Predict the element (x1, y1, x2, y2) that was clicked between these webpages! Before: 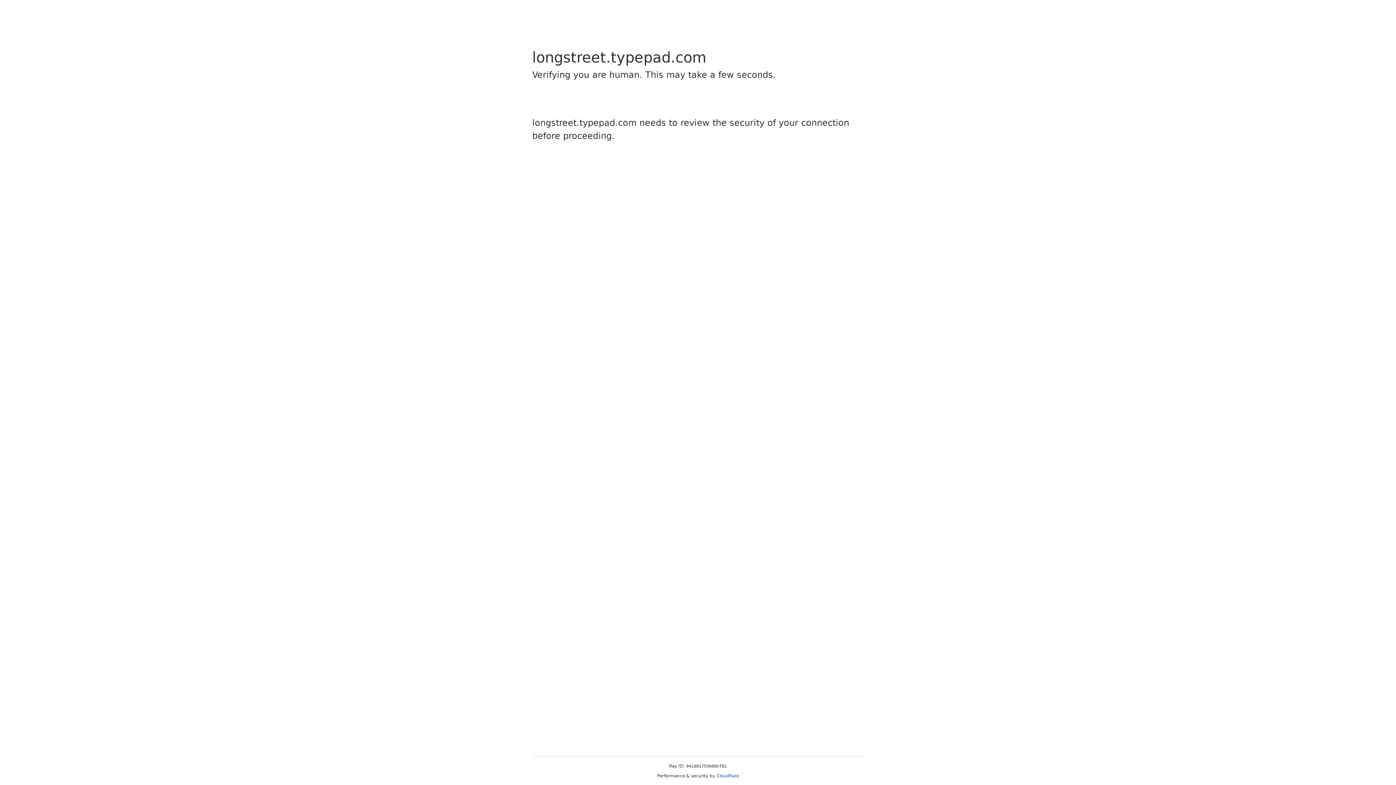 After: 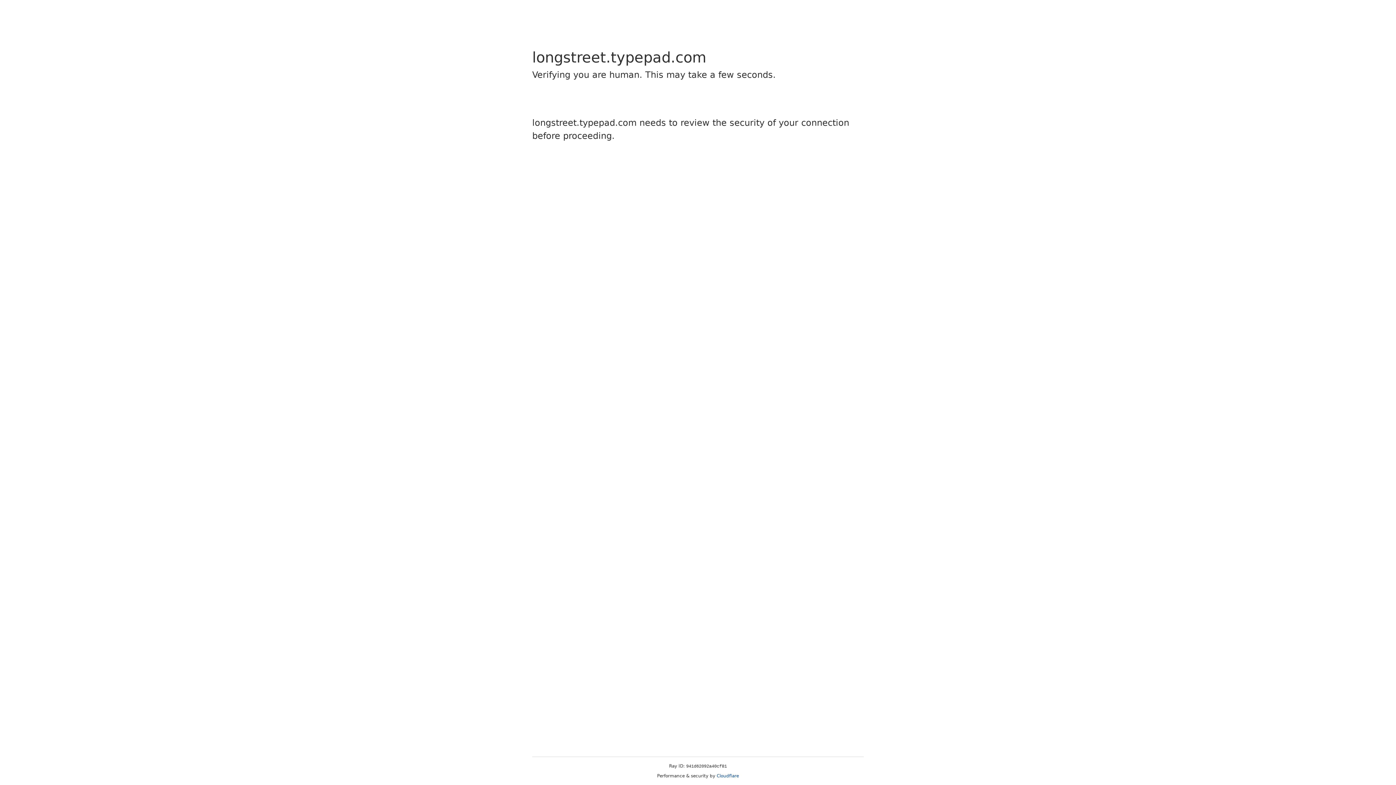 Action: label: Cloudflare bbox: (716, 773, 739, 778)